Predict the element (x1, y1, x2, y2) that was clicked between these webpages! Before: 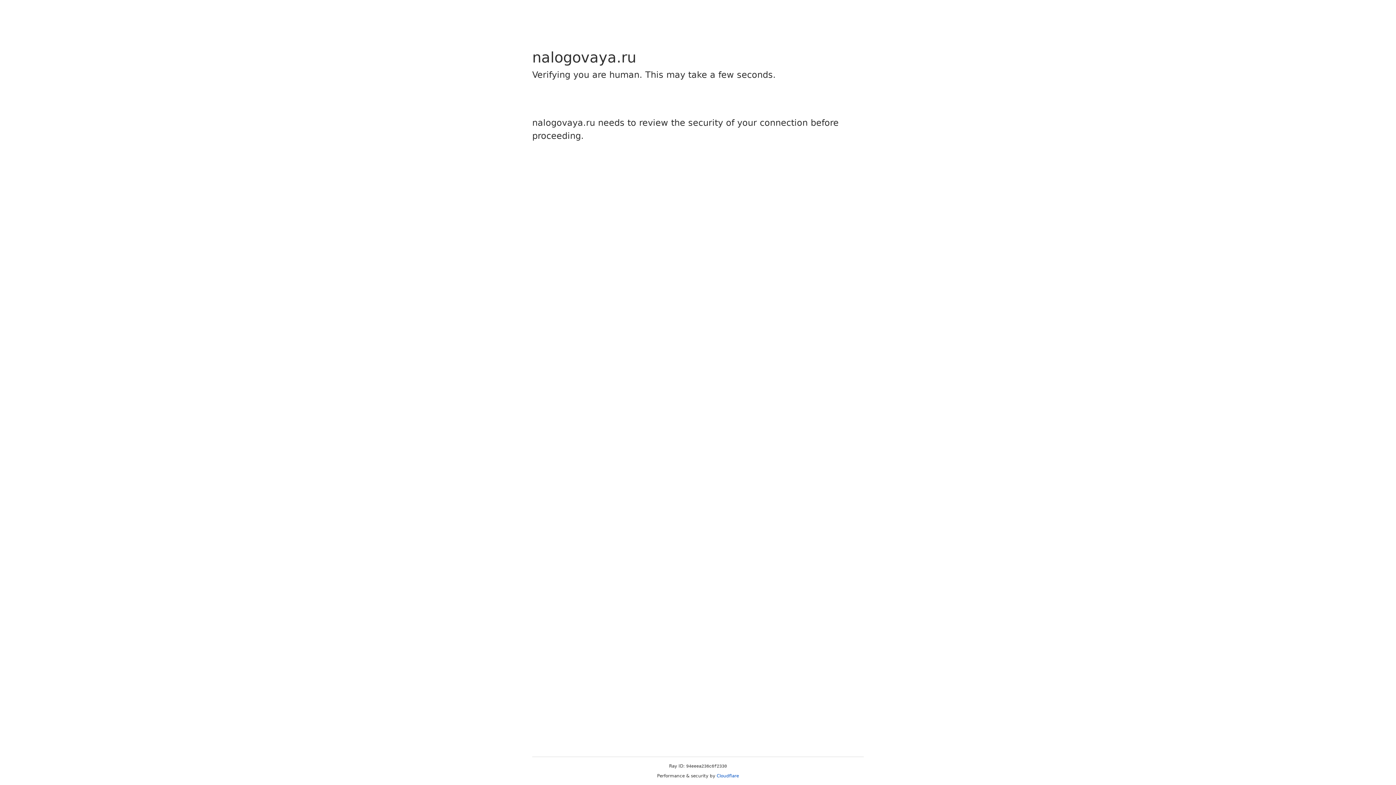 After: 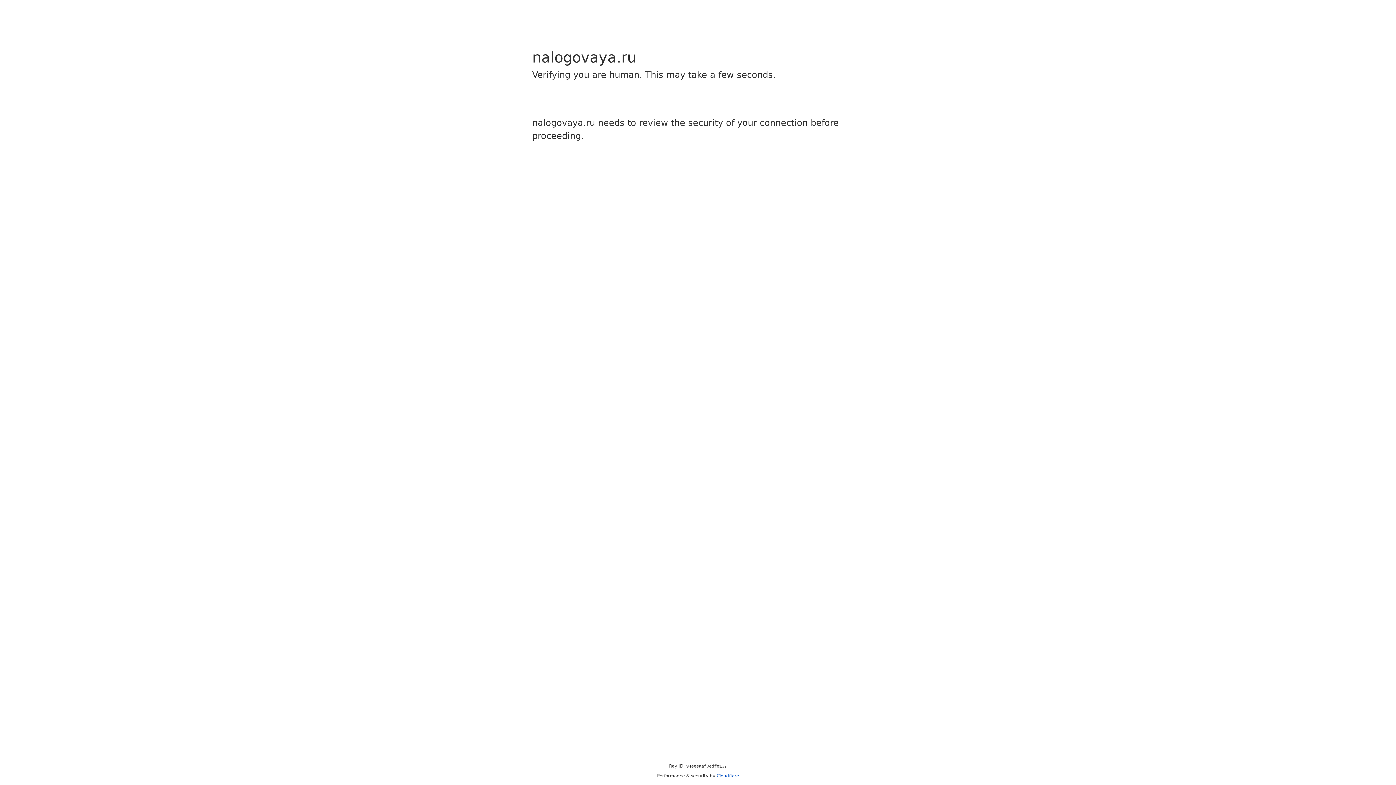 Action: label: Cloudflare bbox: (716, 773, 739, 778)